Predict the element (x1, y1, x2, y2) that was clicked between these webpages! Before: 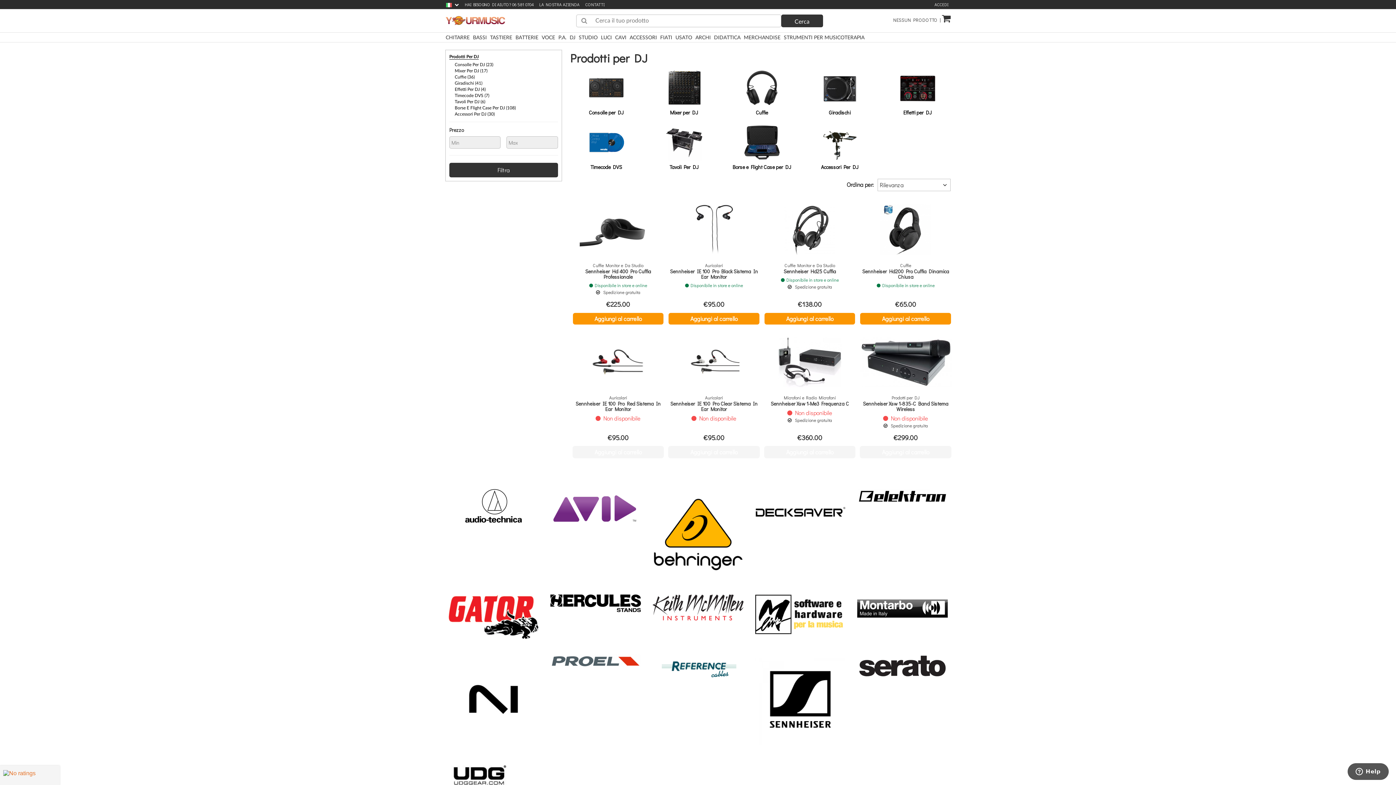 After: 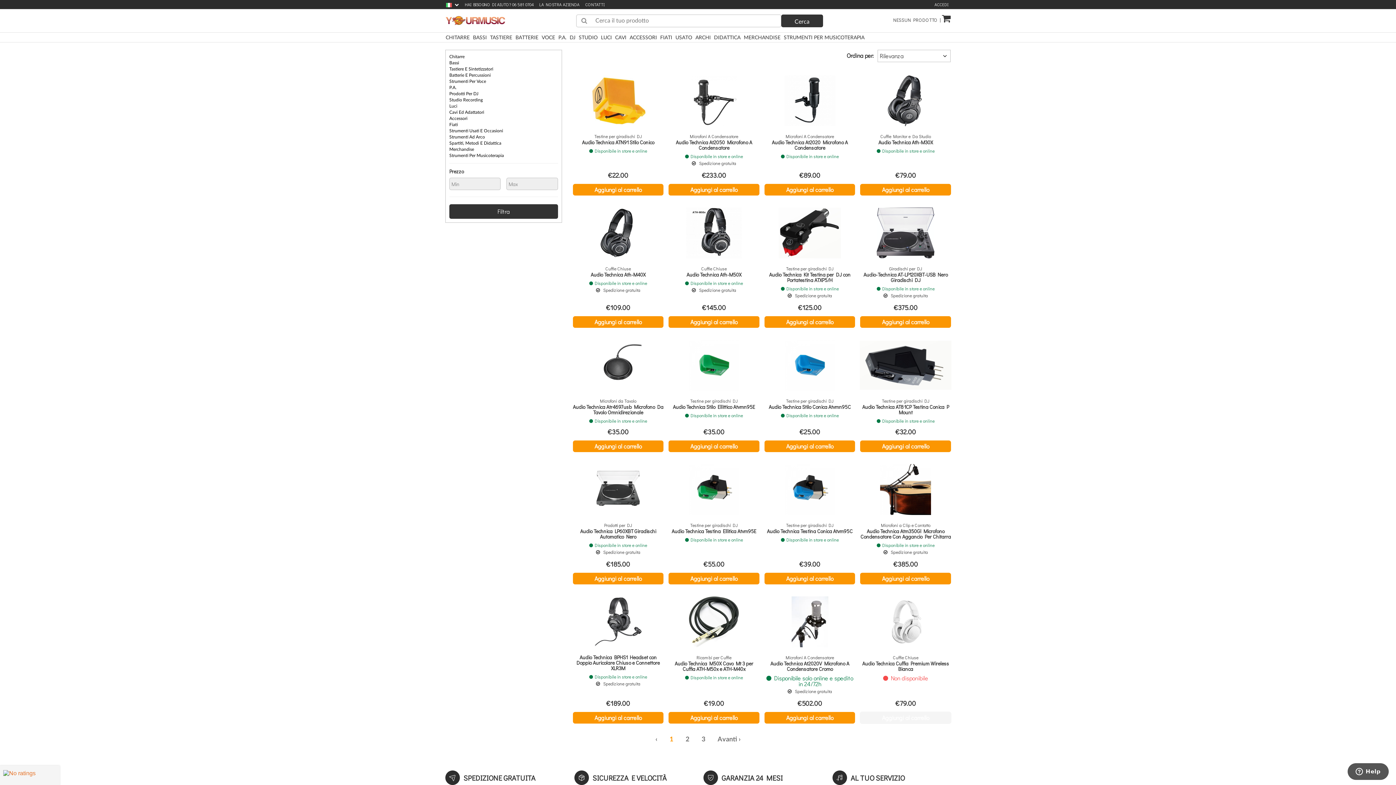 Action: bbox: (448, 501, 538, 509)